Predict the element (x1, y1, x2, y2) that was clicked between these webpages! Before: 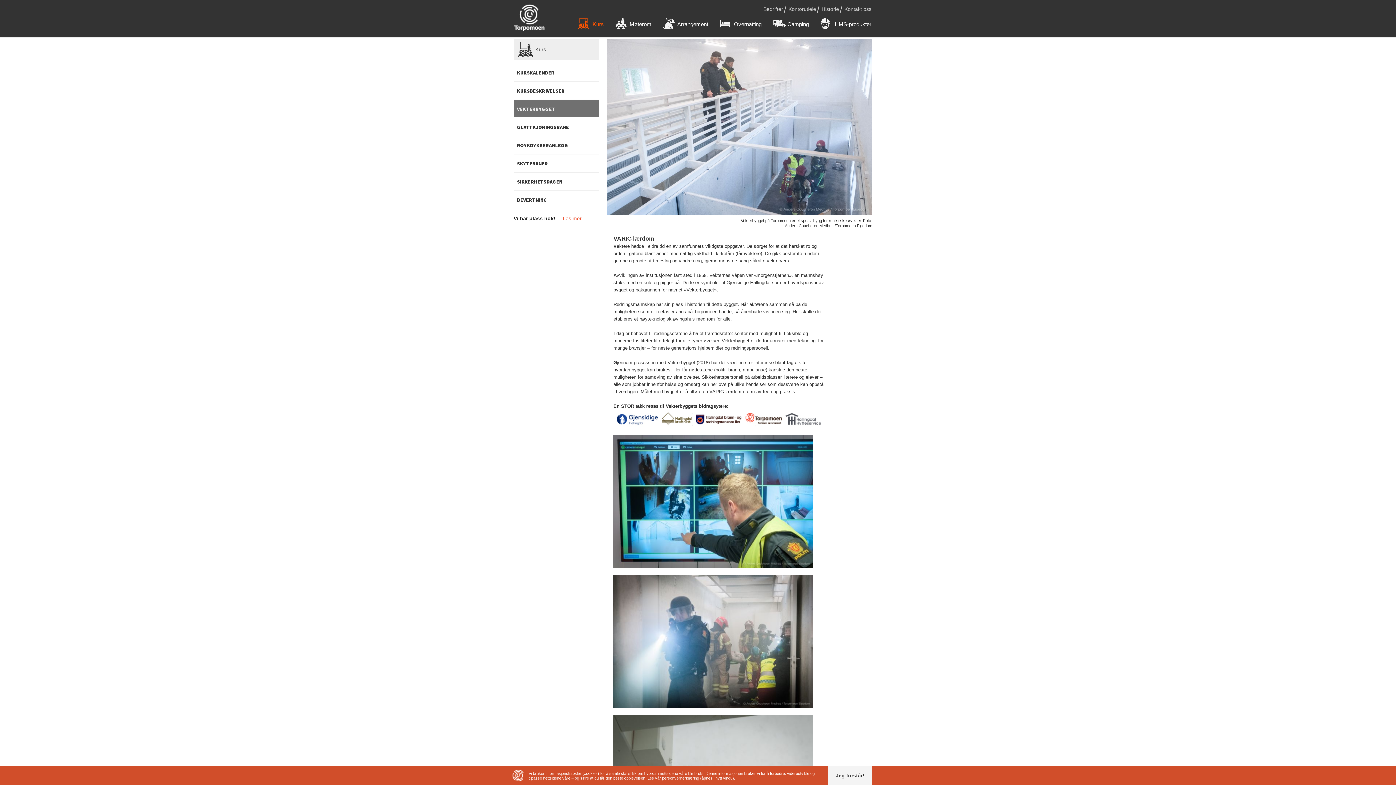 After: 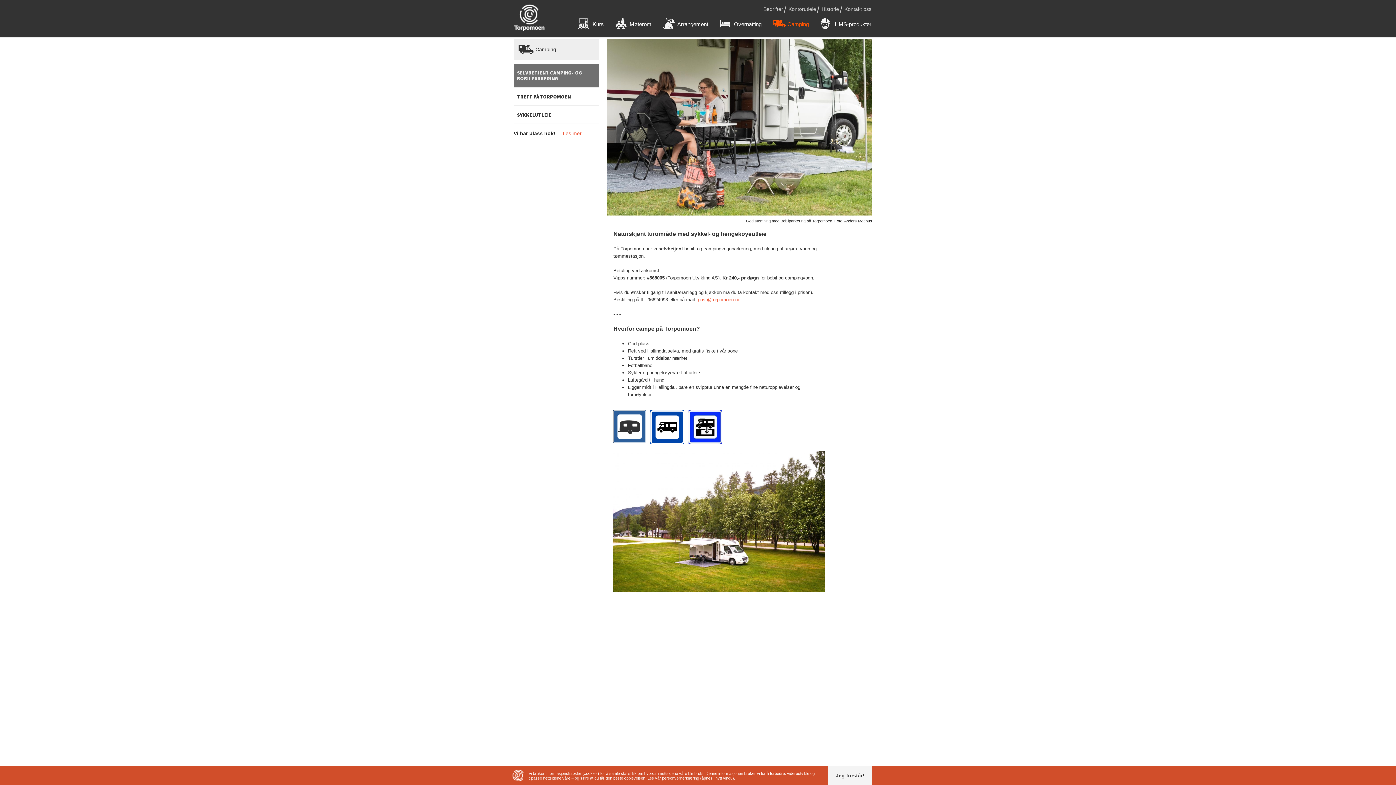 Action: bbox: (773, 21, 809, 27) label: Camping